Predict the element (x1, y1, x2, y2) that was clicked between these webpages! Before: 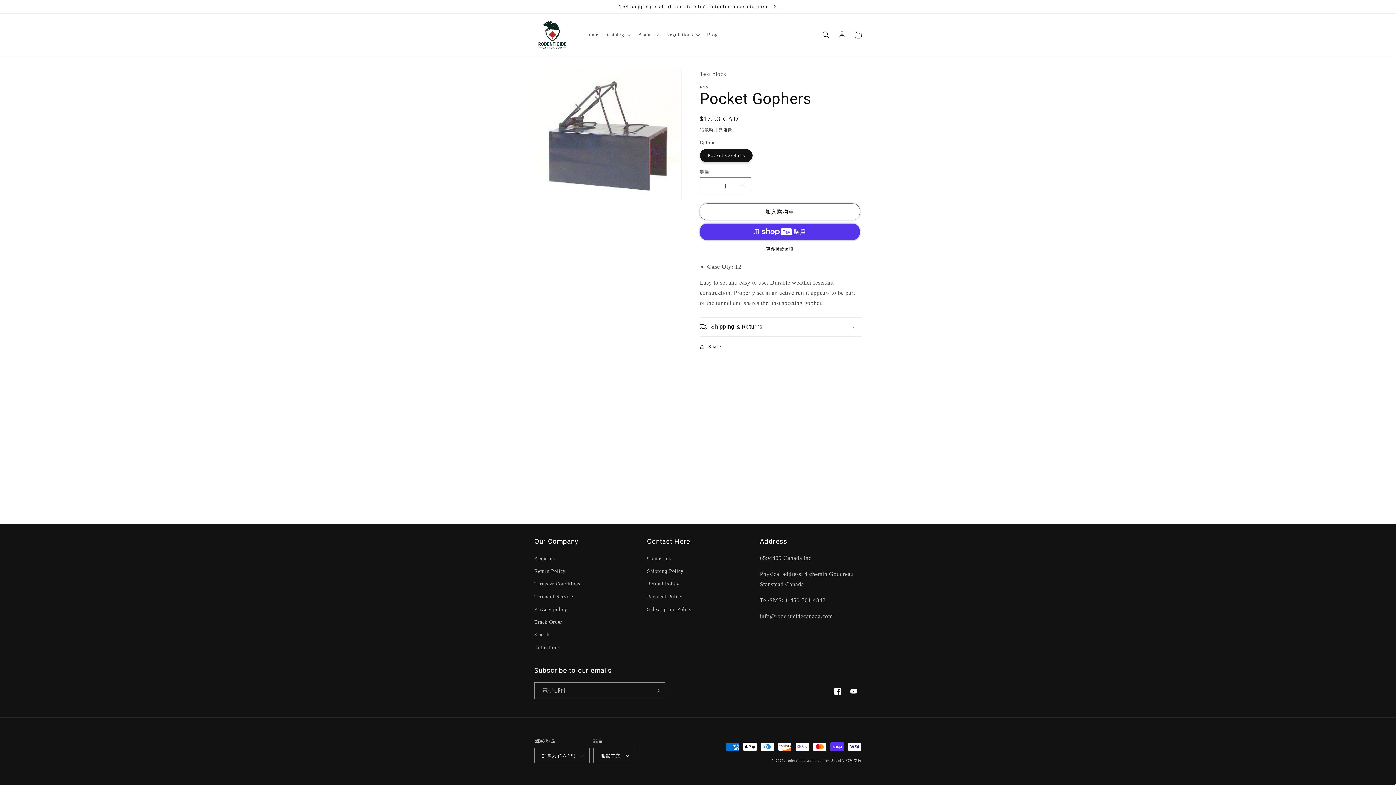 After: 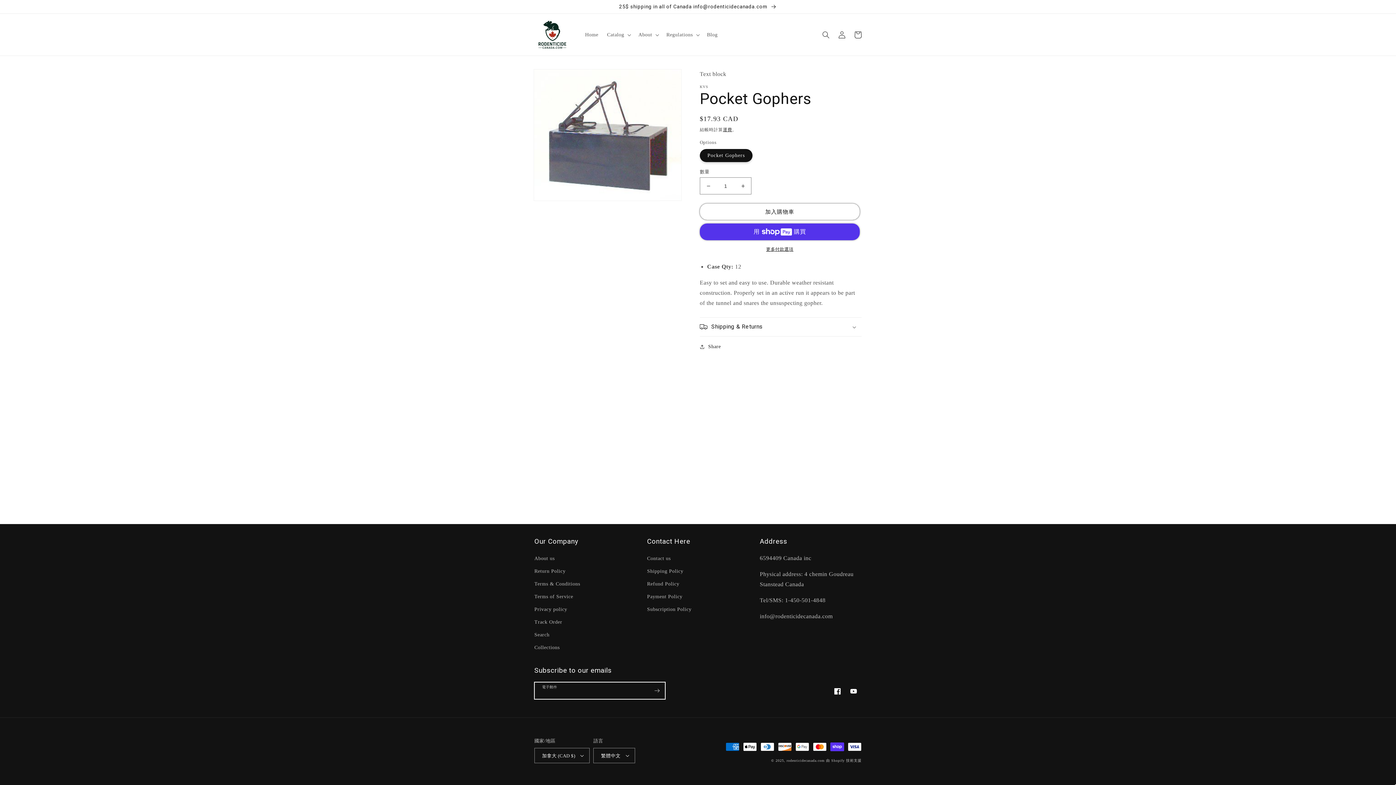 Action: label: 訂閱 bbox: (649, 682, 665, 699)